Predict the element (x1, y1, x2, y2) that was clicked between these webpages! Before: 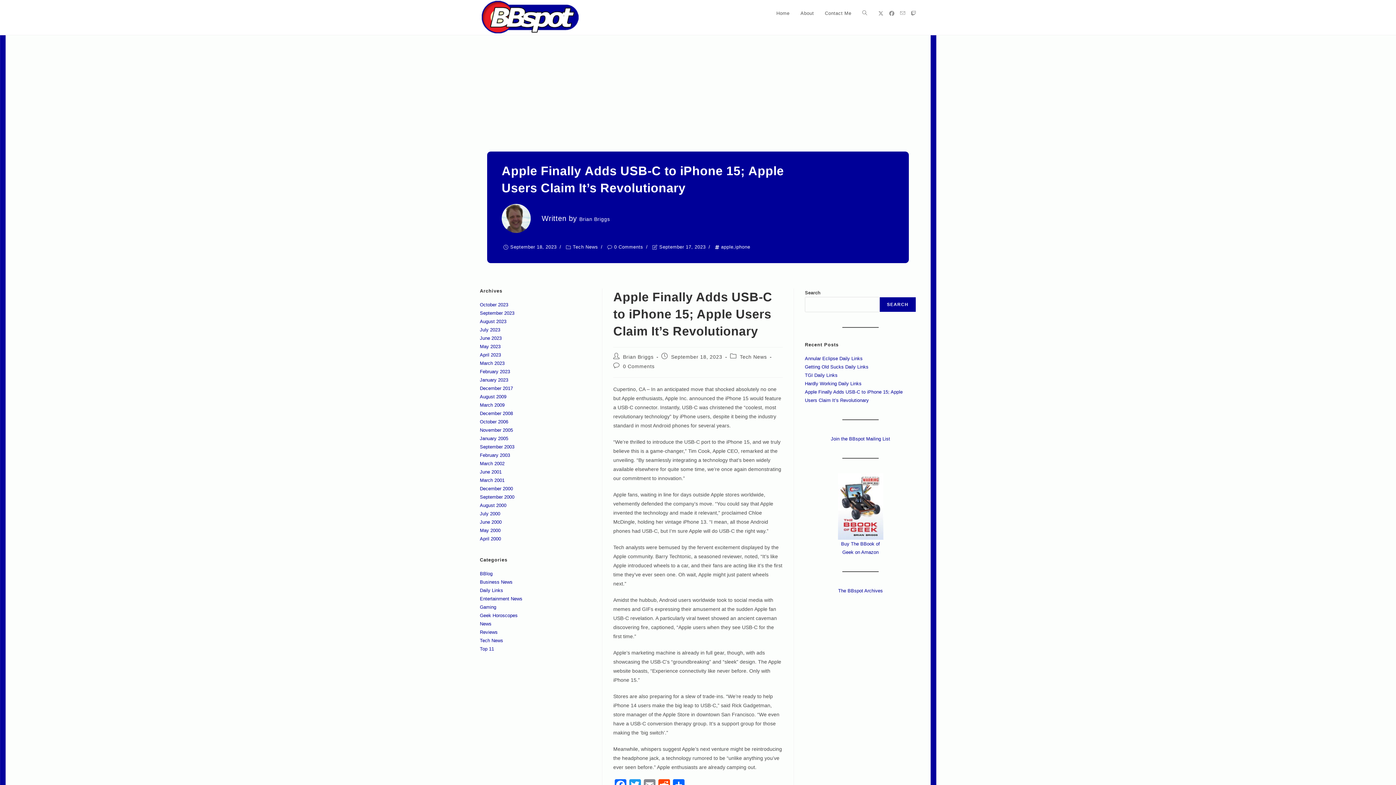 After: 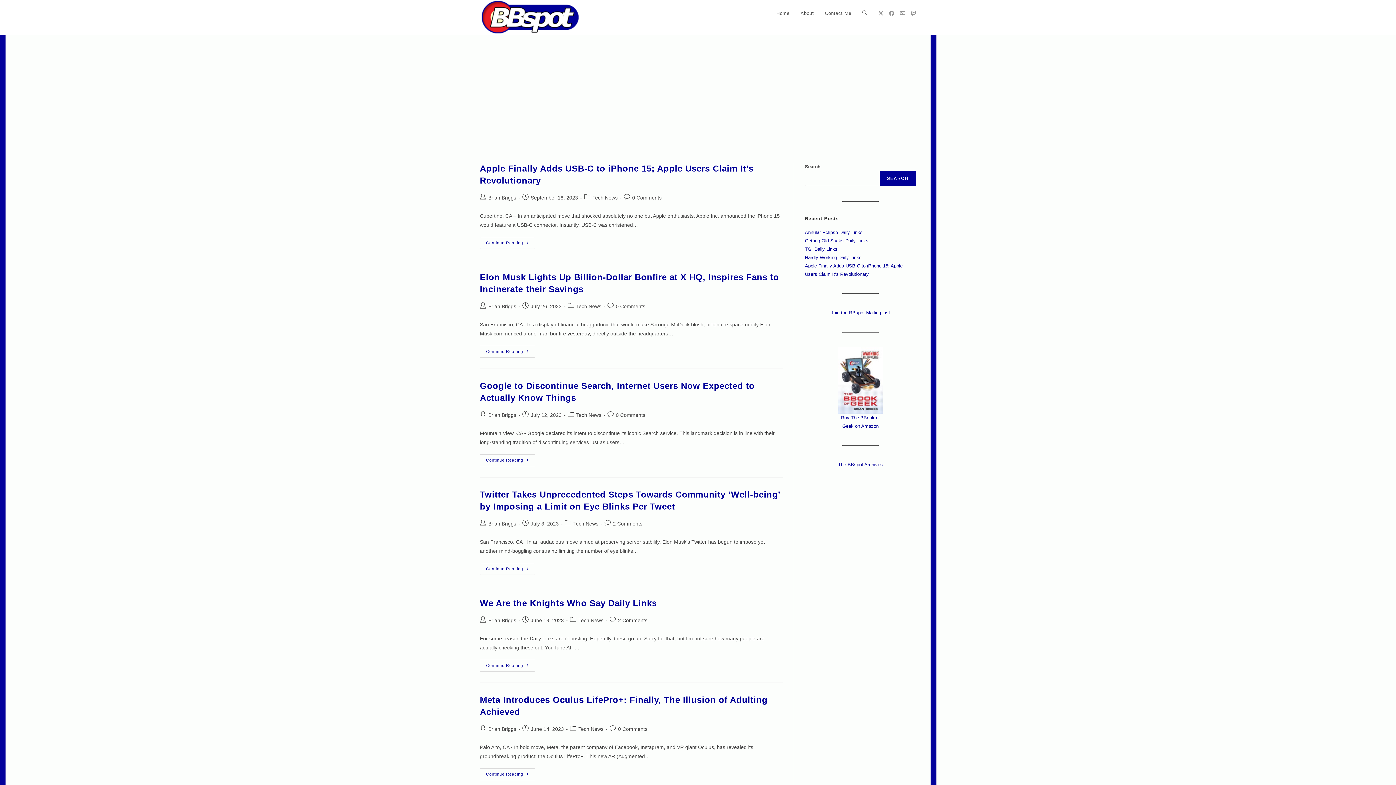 Action: label: Tech News bbox: (480, 638, 503, 643)